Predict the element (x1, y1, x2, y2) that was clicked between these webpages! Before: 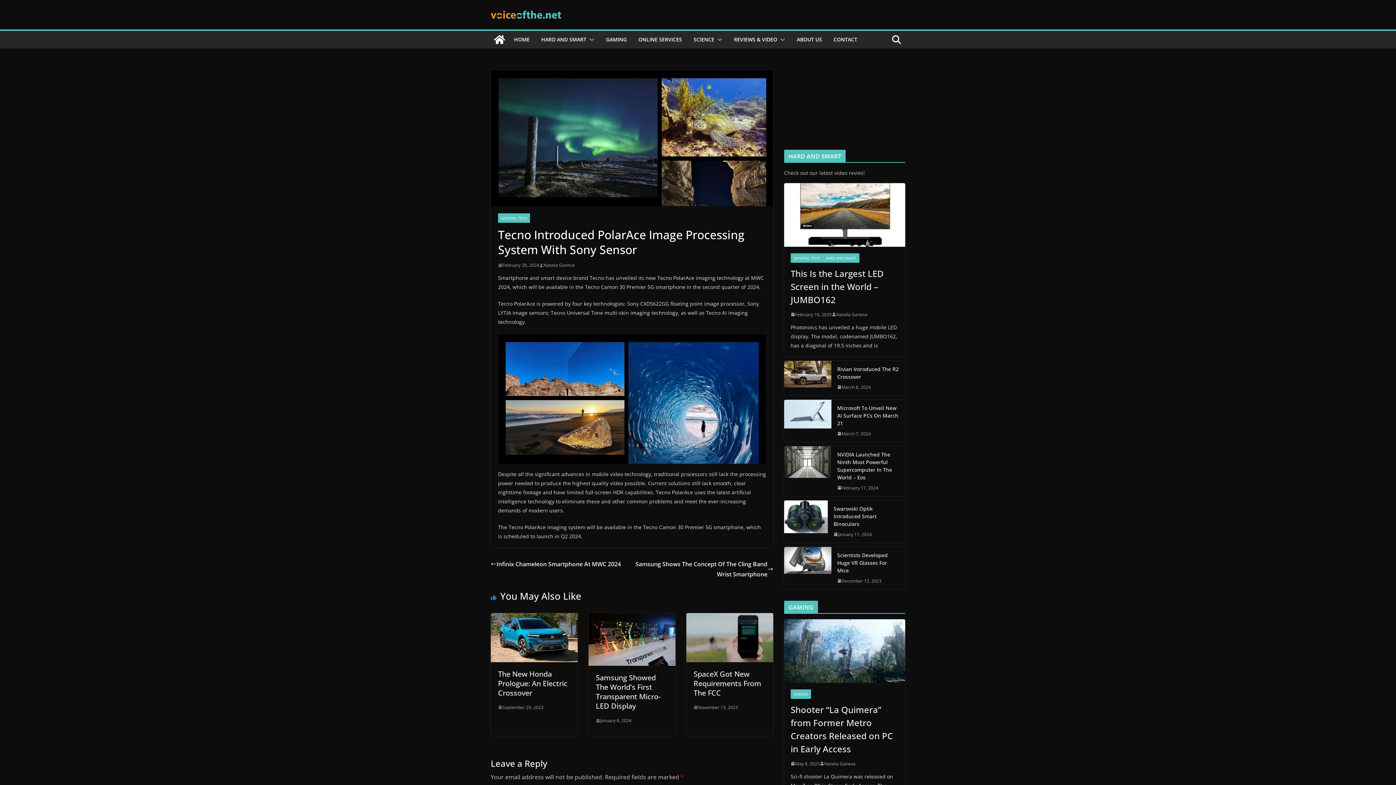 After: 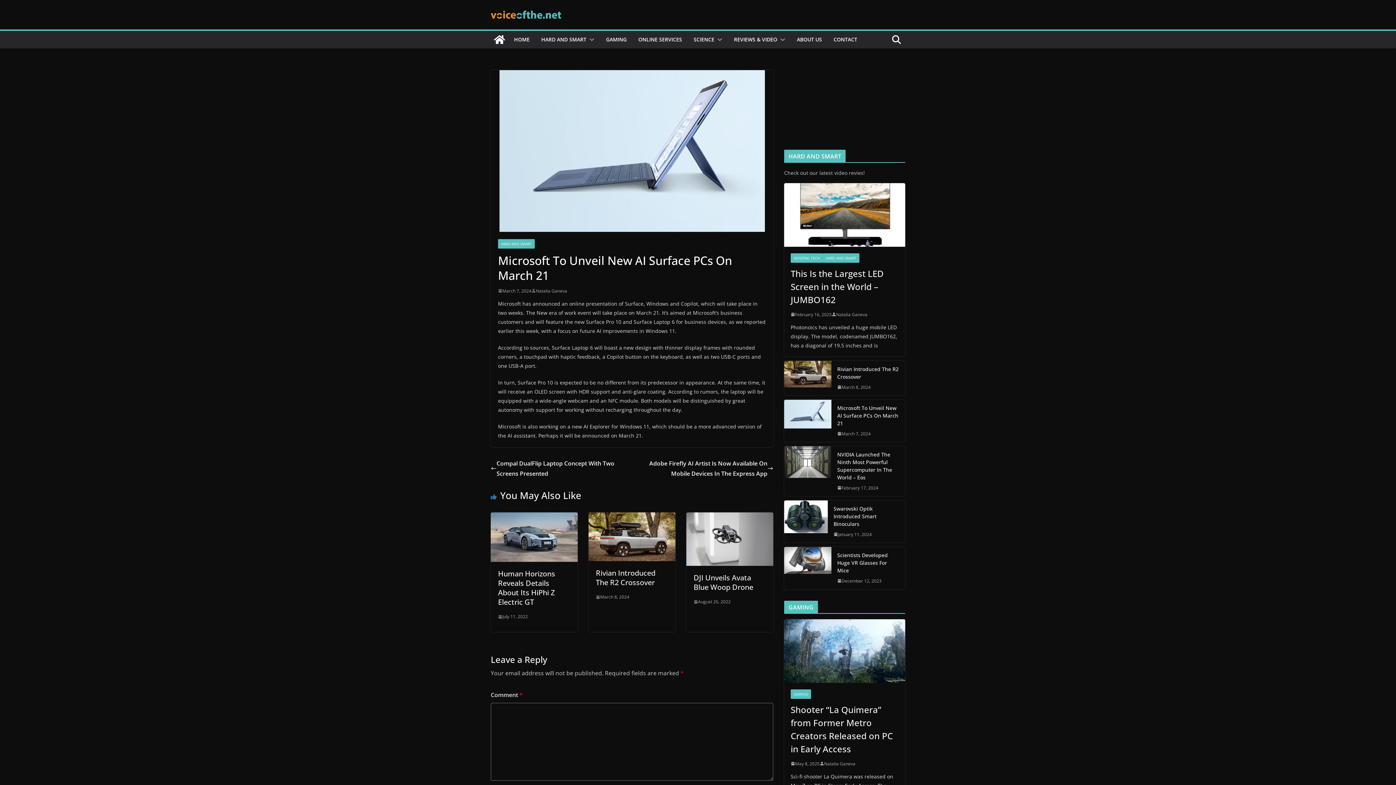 Action: bbox: (837, 430, 870, 437) label: March 7, 2024